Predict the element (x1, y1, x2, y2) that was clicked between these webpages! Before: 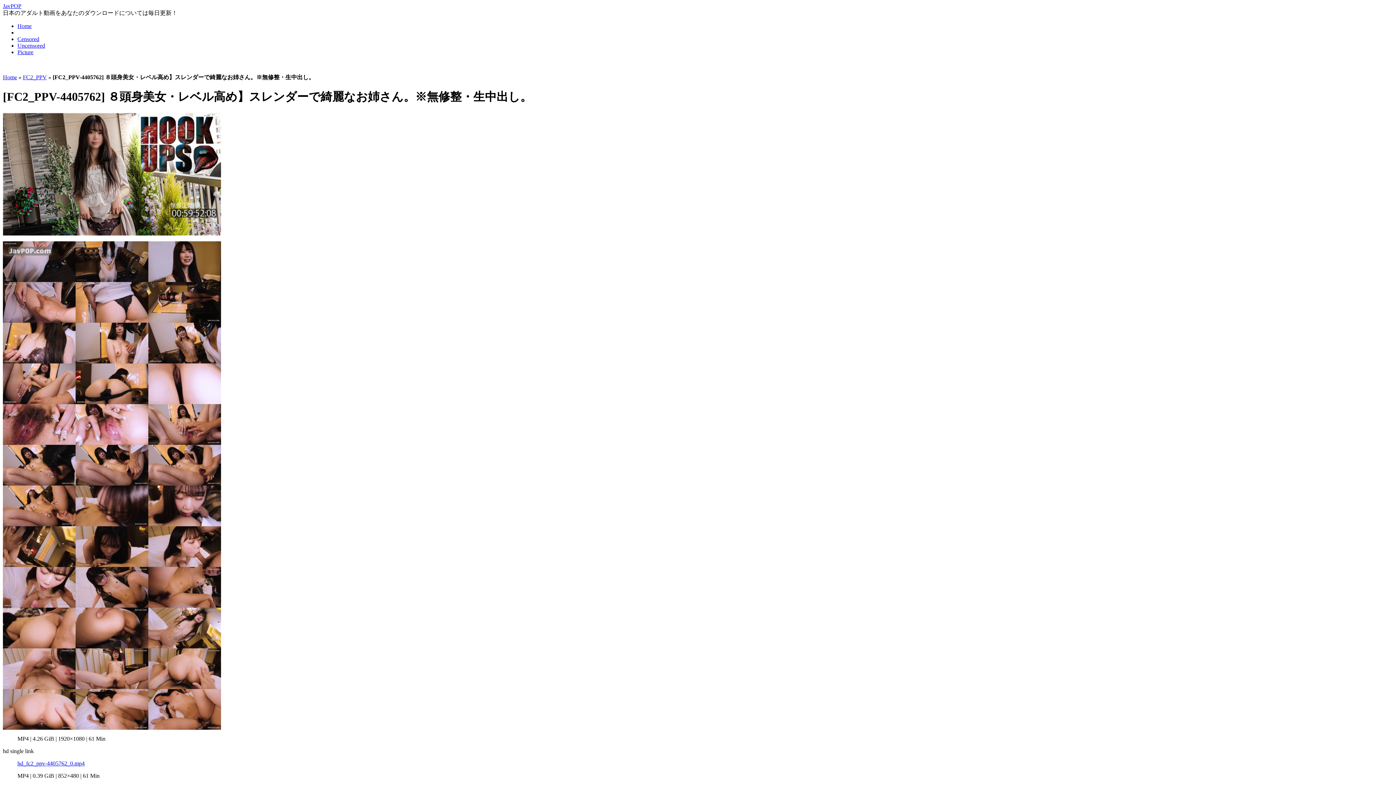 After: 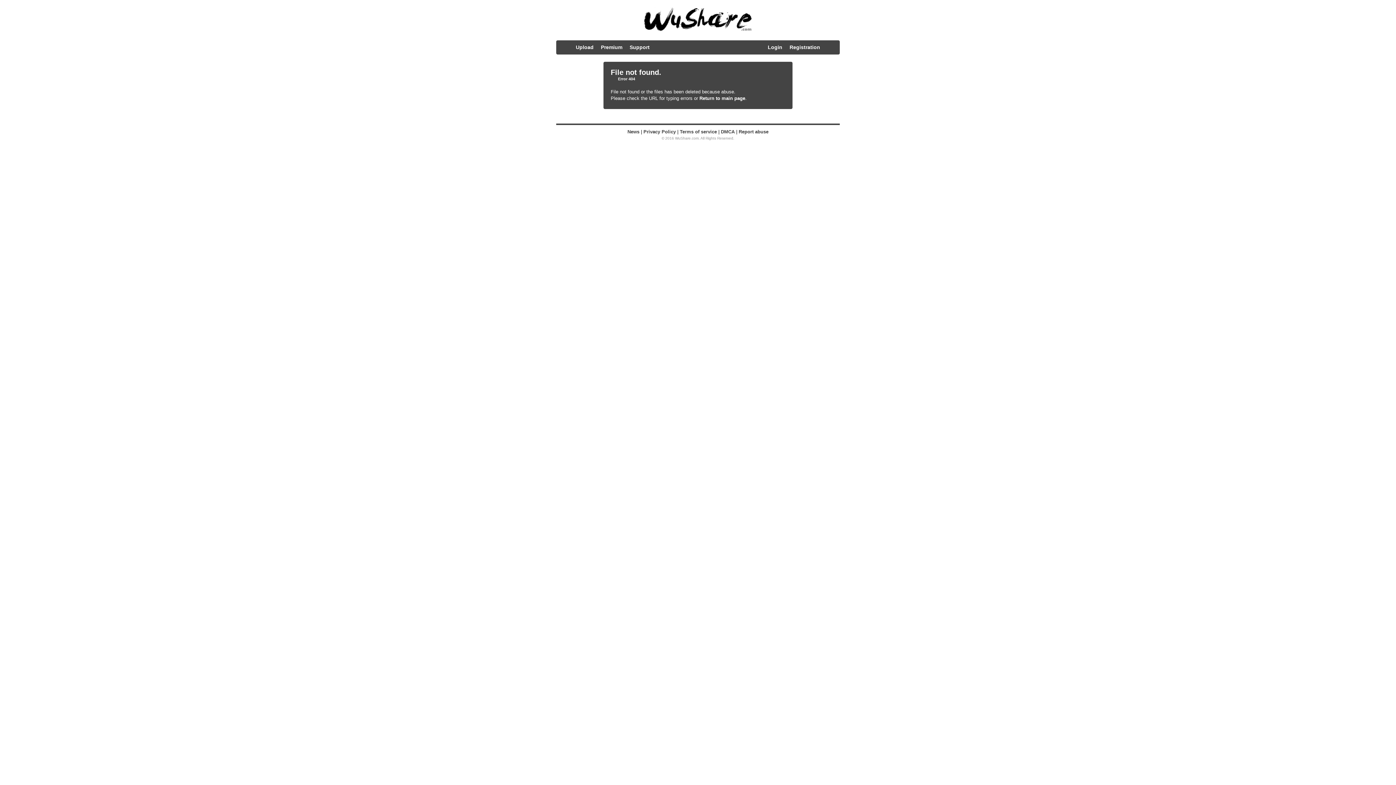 Action: bbox: (17, 760, 84, 766) label: hd_fc2_ppv-4405762_0.mp4